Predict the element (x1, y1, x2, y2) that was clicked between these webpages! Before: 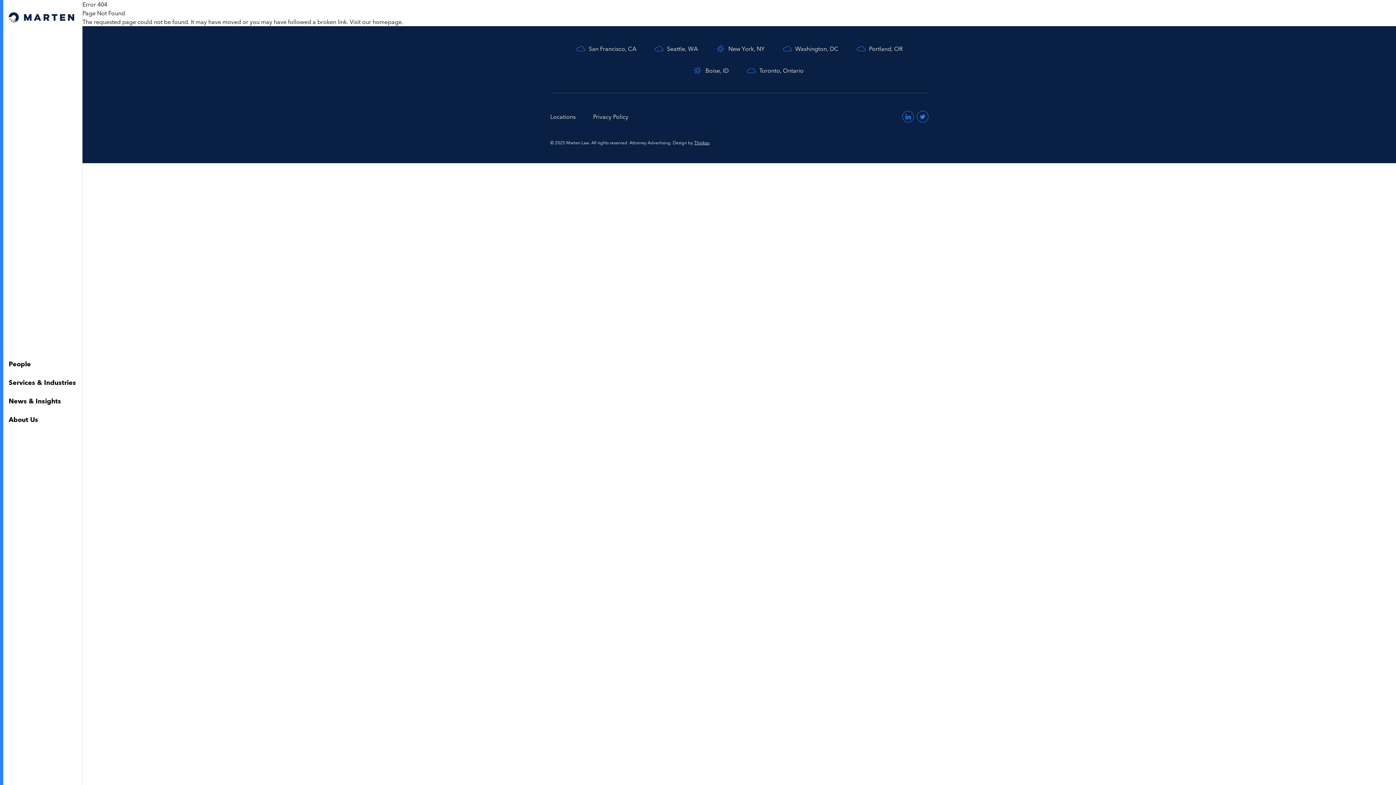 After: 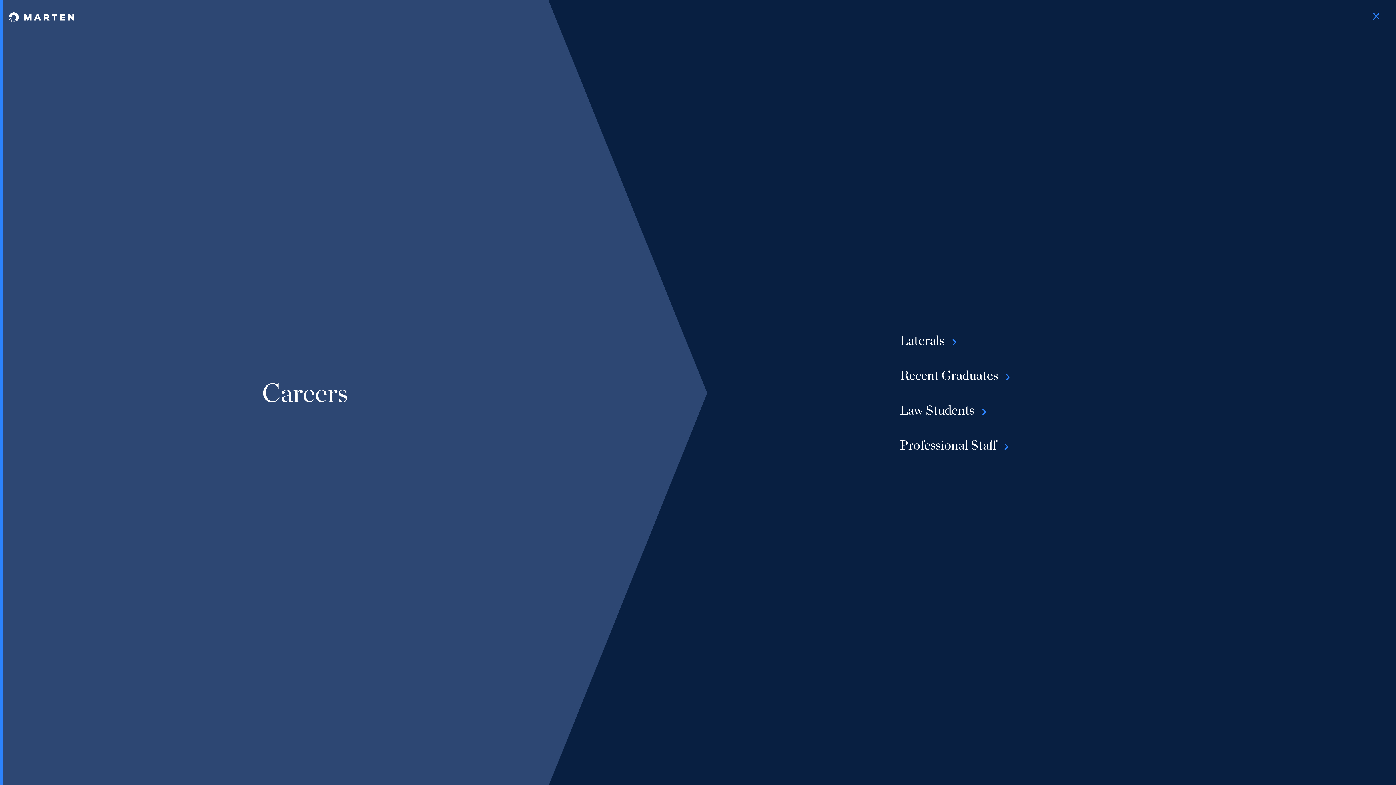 Action: label: CAREERS bbox: (1204, 15, 1226, 19)